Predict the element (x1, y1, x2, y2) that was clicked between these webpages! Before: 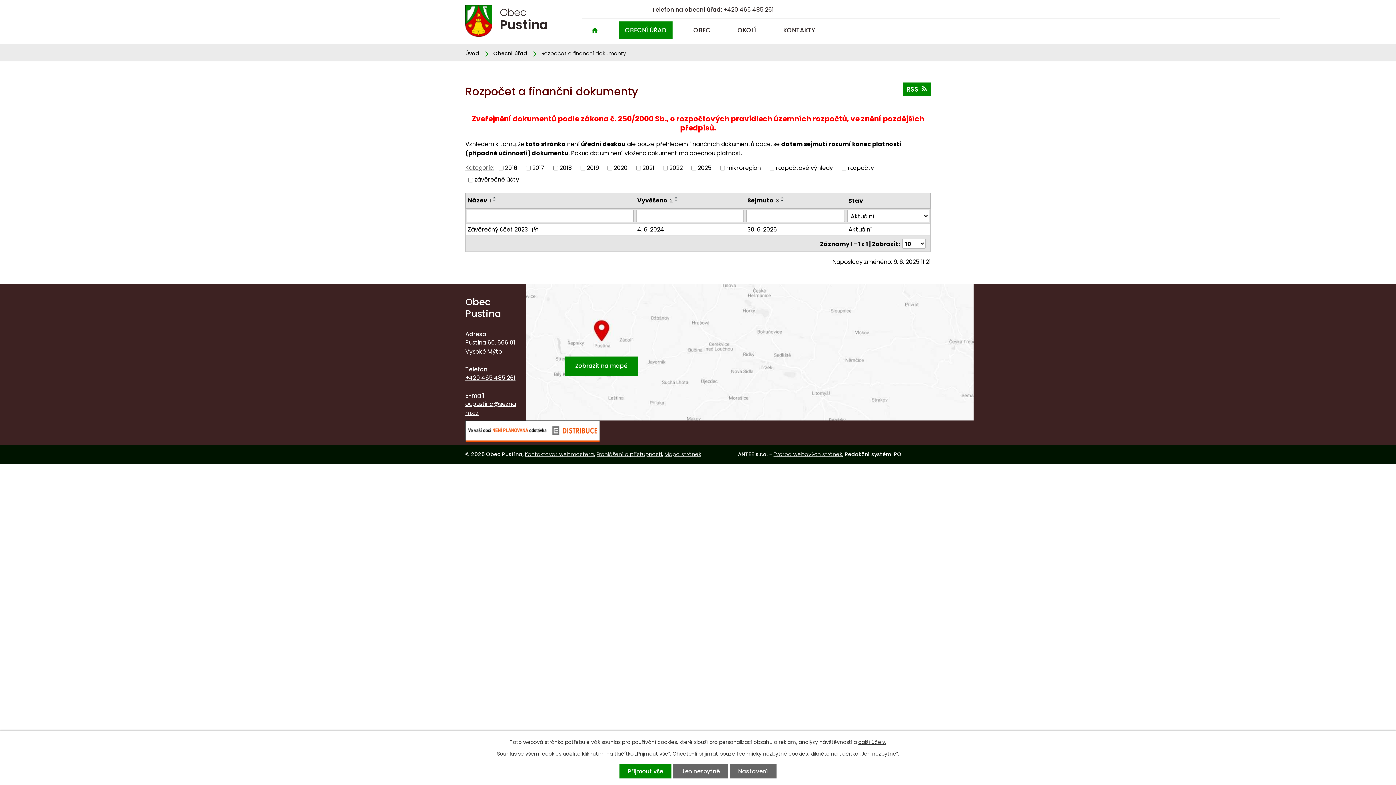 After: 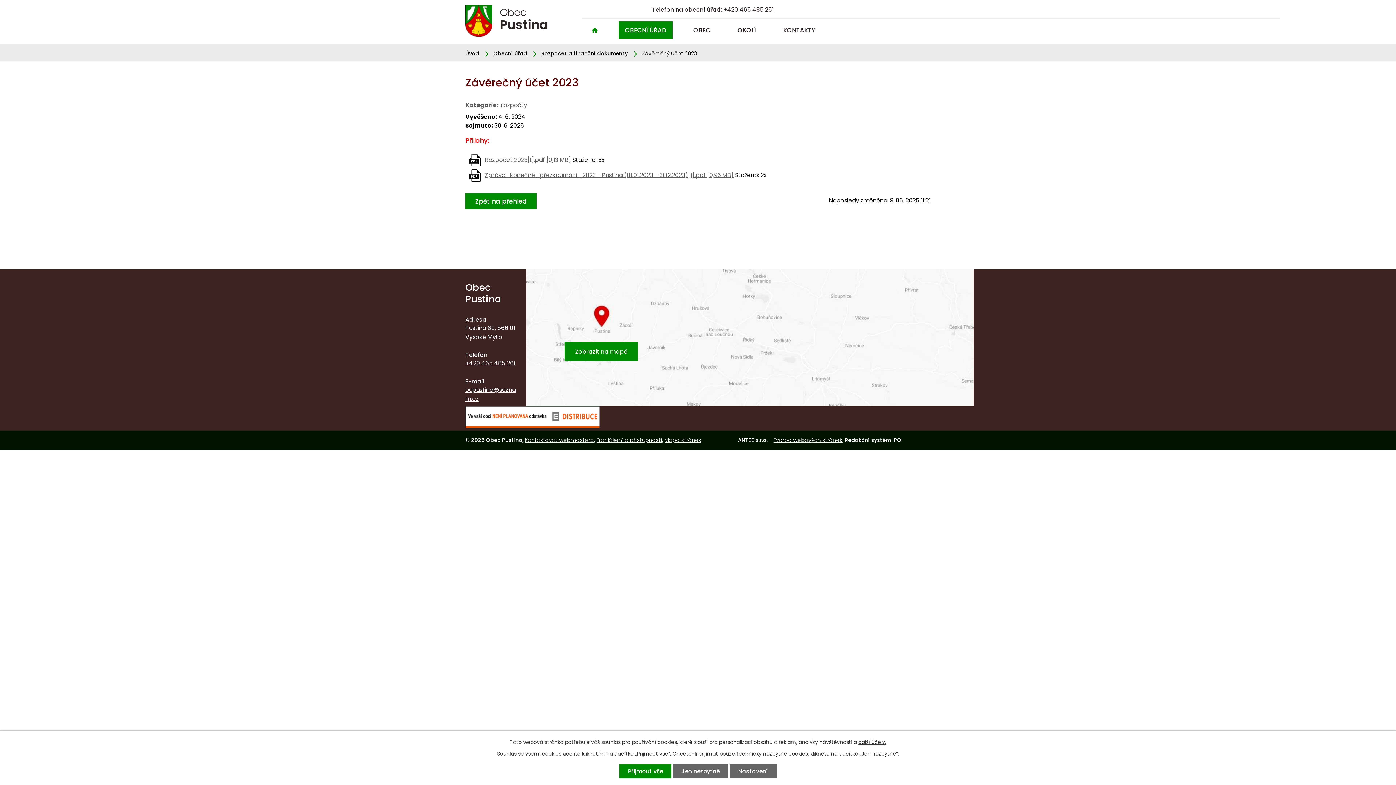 Action: label: Závěrečný účet 2023  bbox: (468, 225, 632, 234)